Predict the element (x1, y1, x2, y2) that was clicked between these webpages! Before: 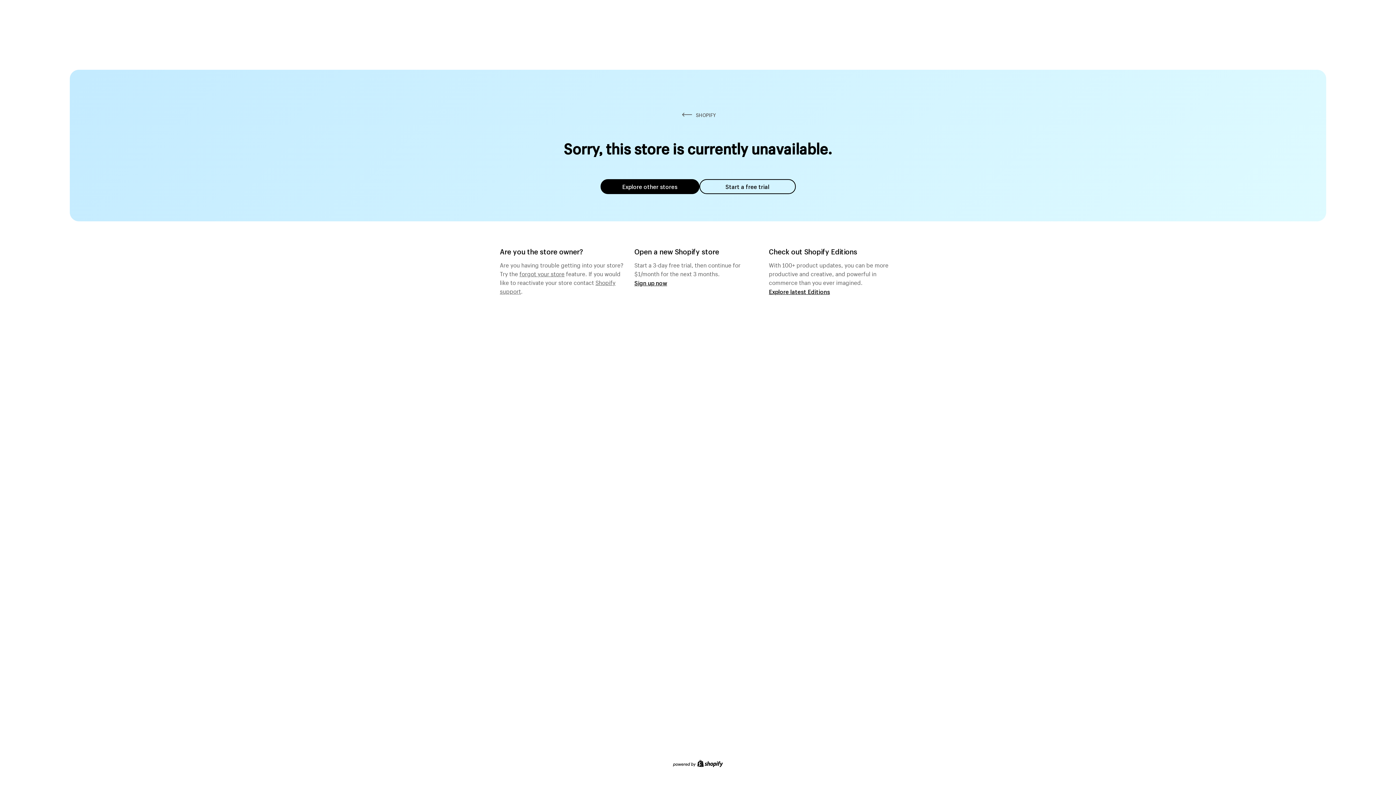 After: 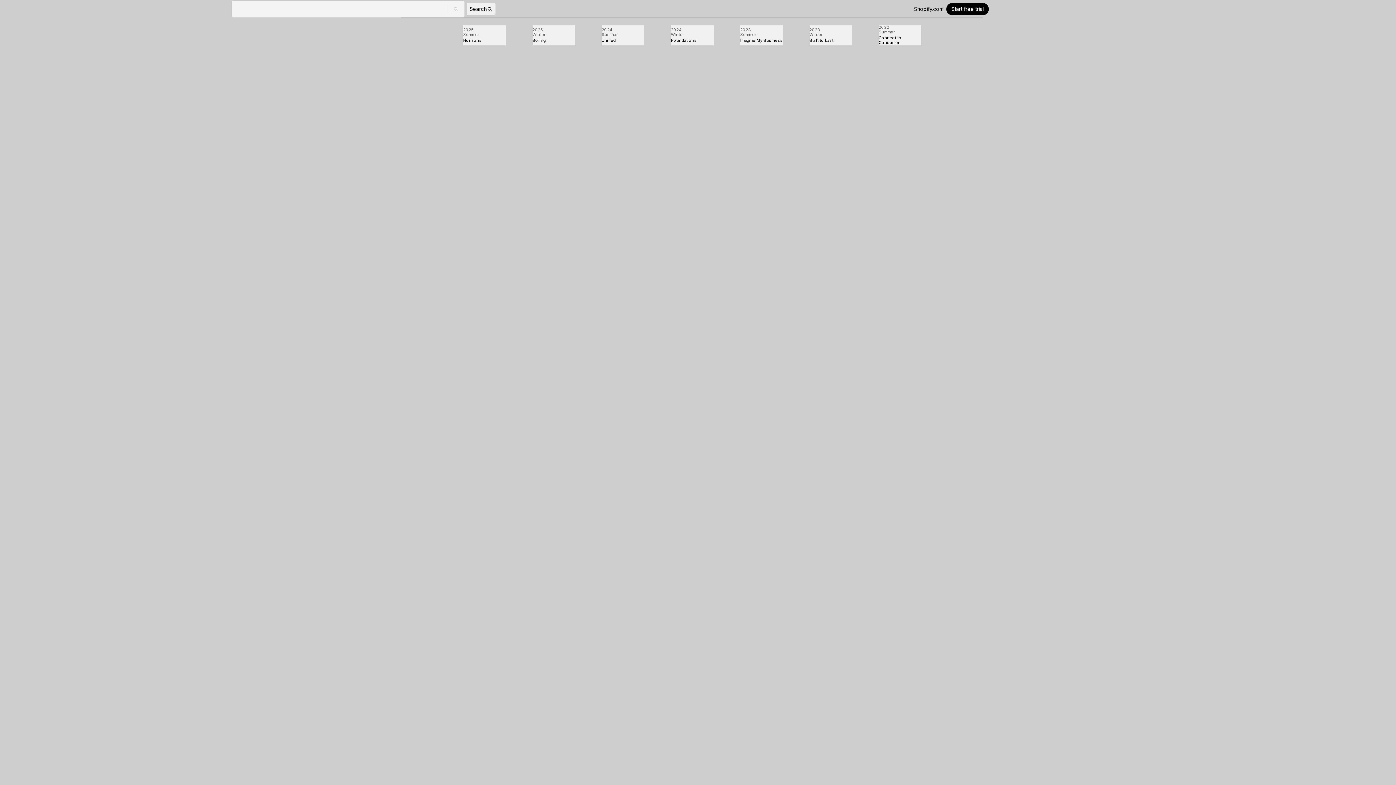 Action: bbox: (769, 287, 830, 295) label: Explore latest Editions